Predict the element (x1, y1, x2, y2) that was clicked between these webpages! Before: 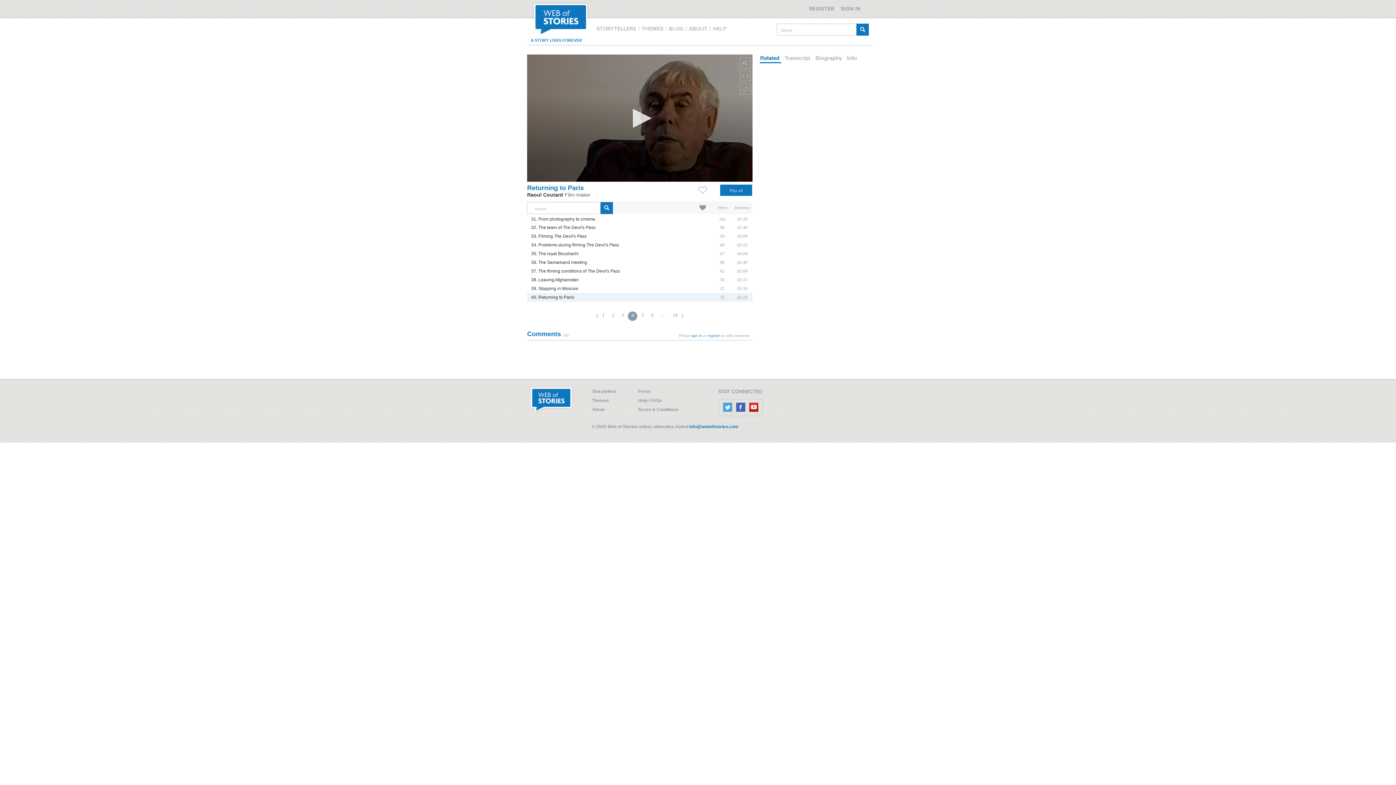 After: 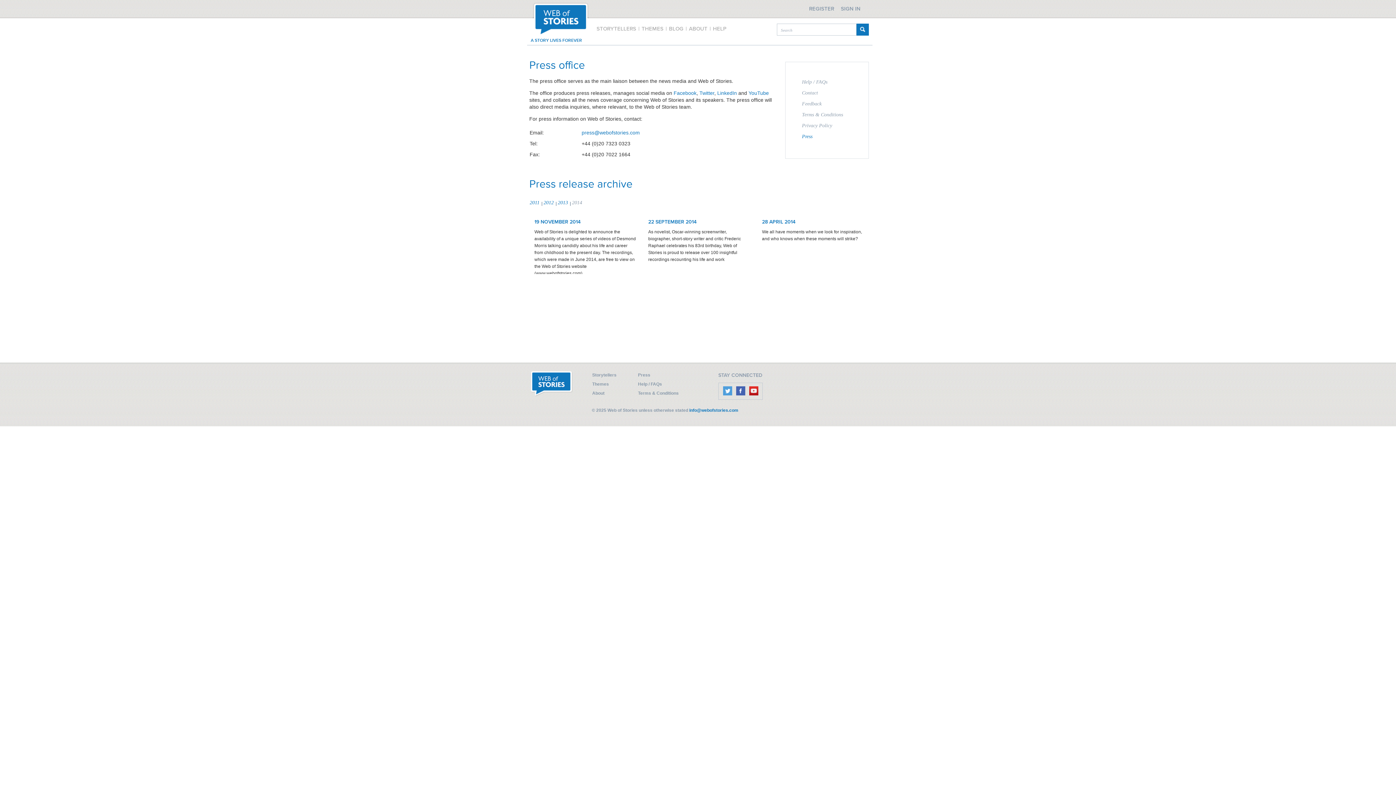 Action: label: Press bbox: (638, 389, 650, 394)